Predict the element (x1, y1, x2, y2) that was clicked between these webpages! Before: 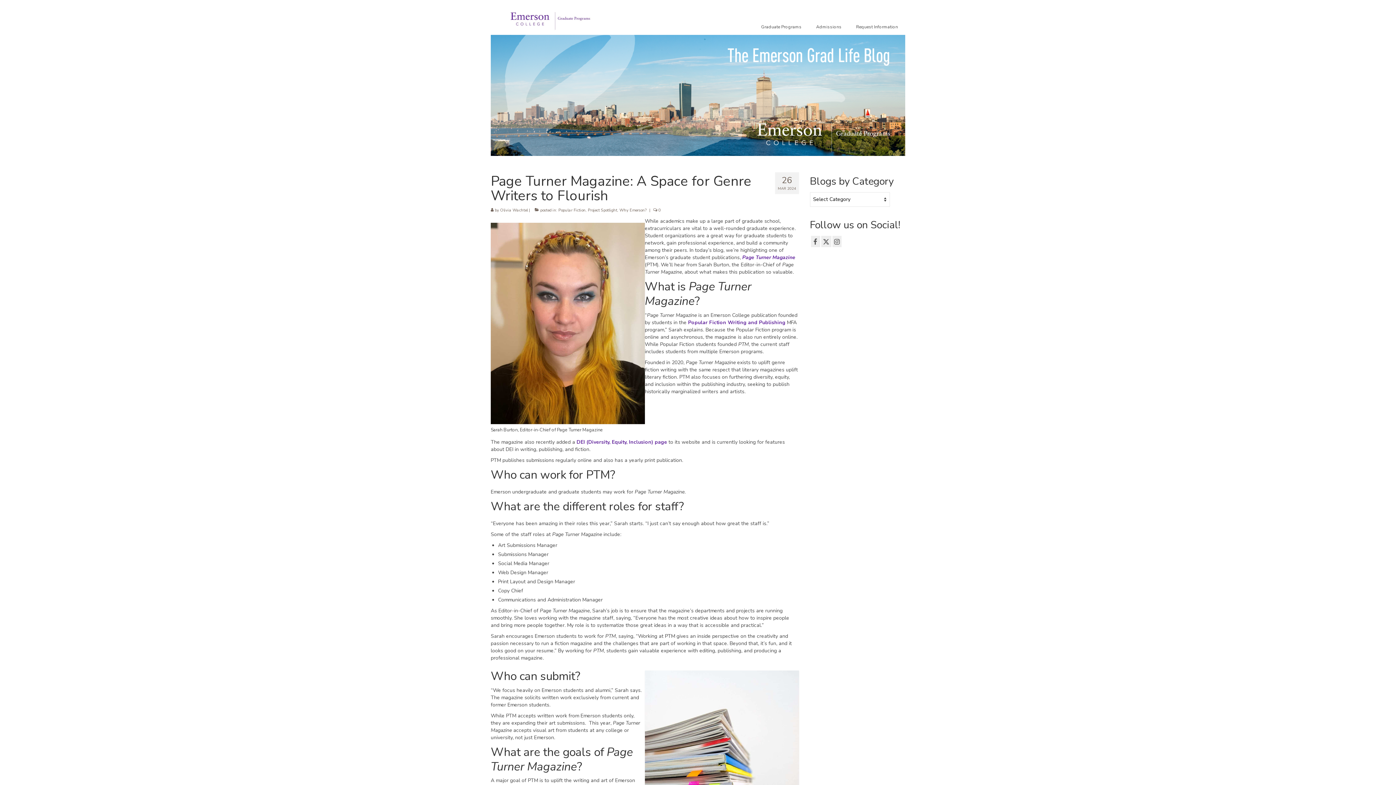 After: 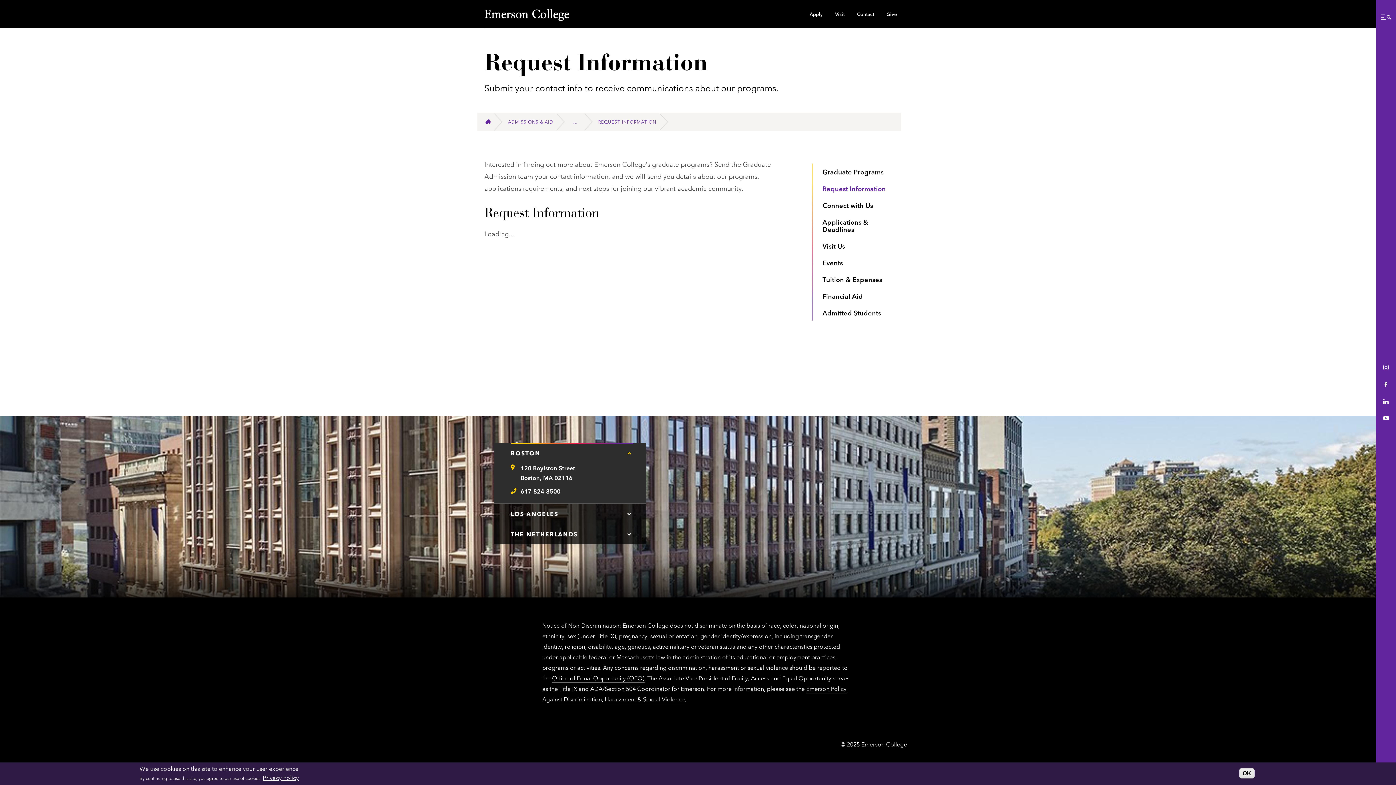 Action: label: Request Information bbox: (849, 20, 905, 33)